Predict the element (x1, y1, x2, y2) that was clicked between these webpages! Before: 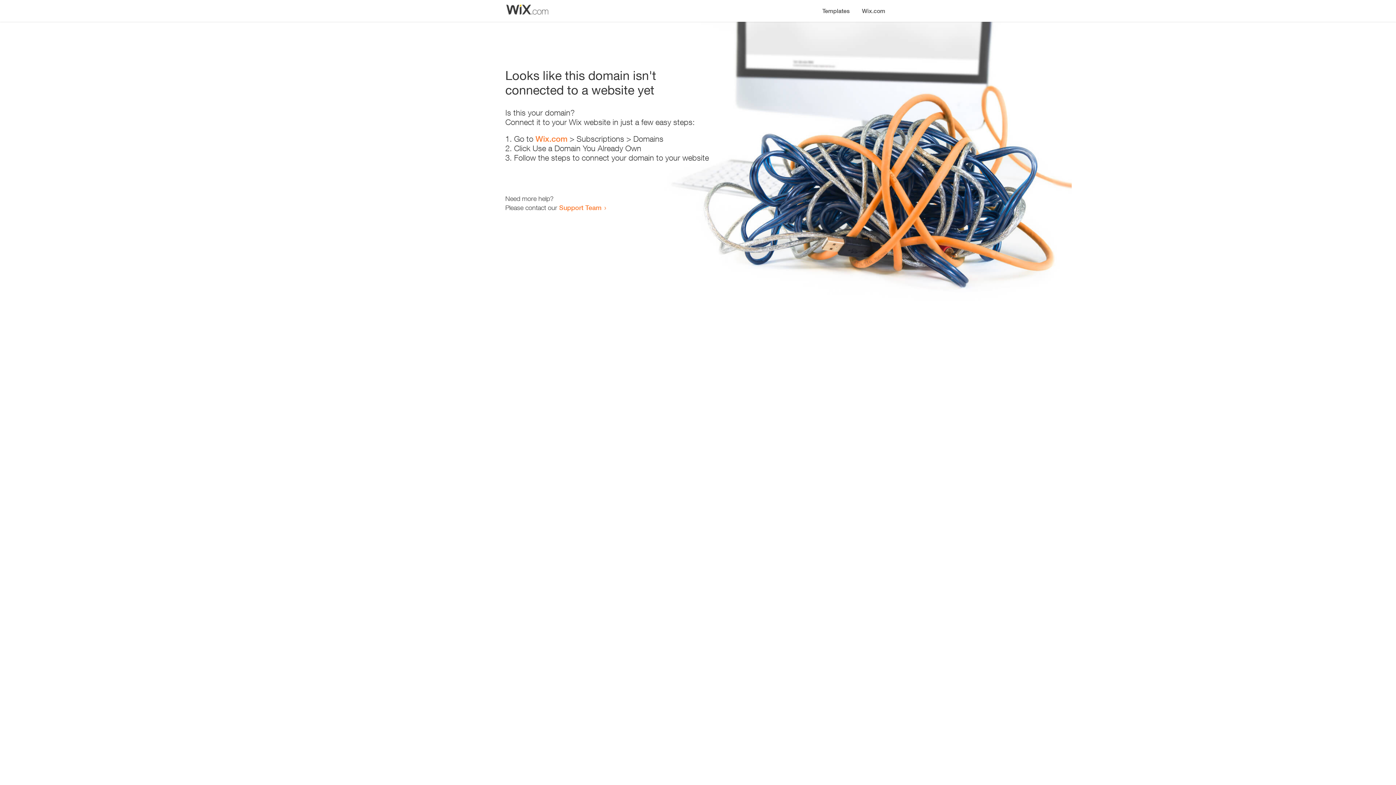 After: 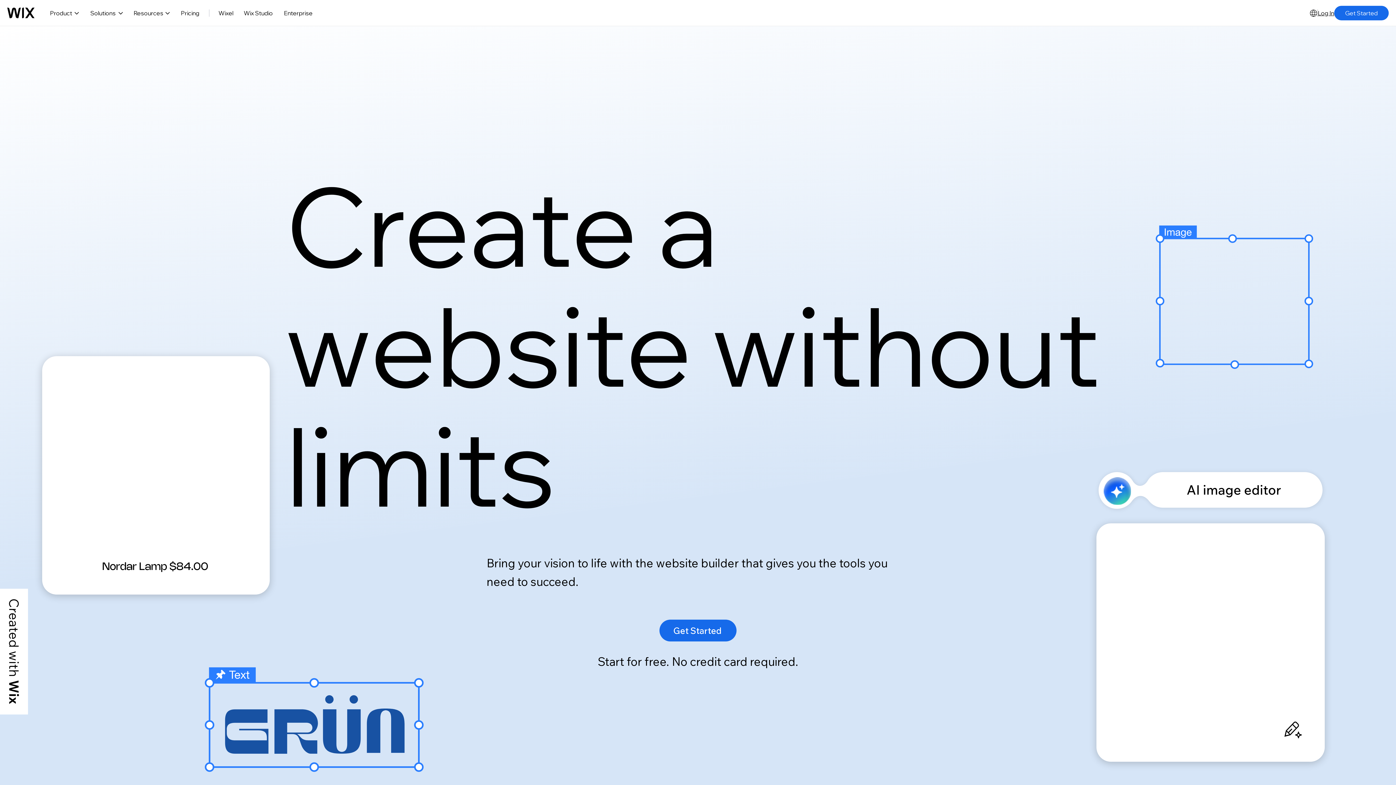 Action: label: Wix.com bbox: (856, 0, 890, 14)